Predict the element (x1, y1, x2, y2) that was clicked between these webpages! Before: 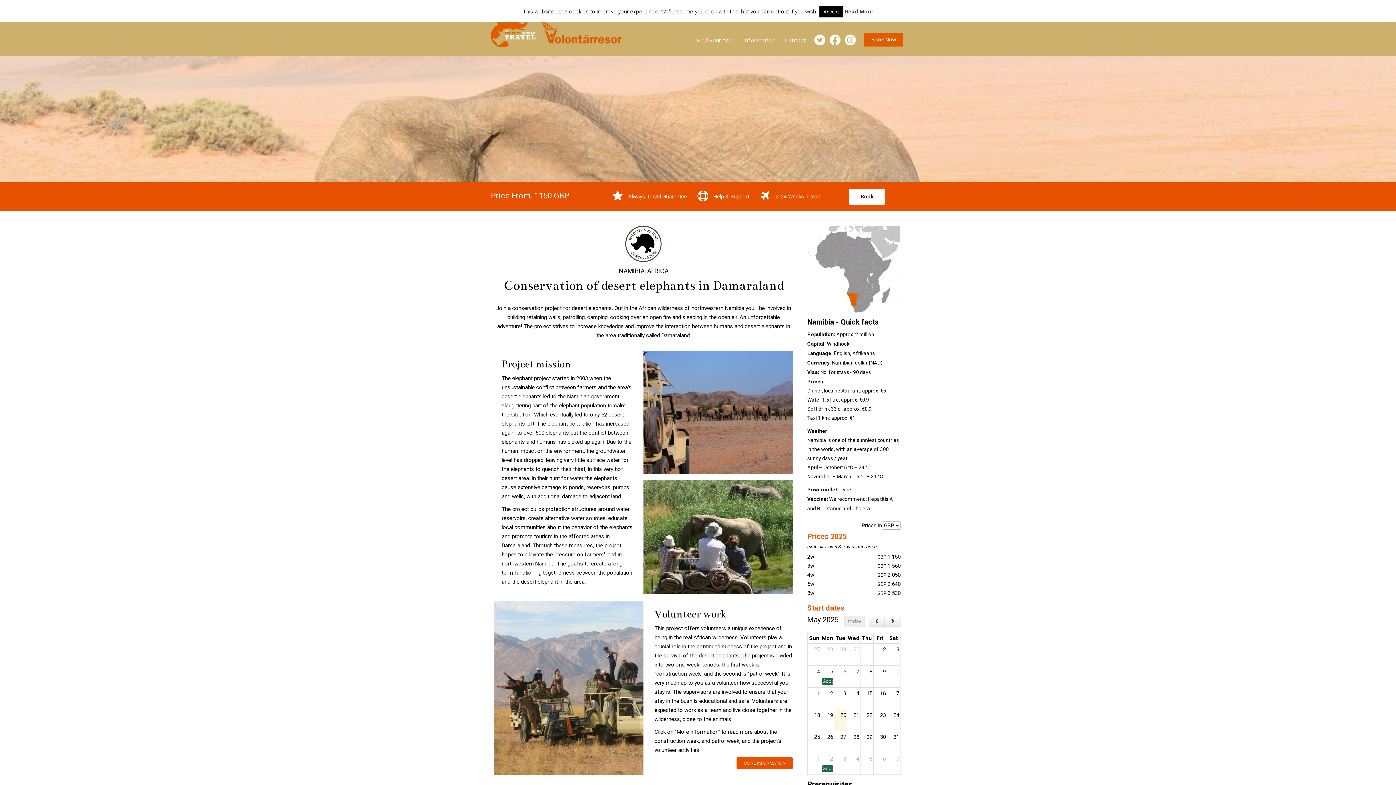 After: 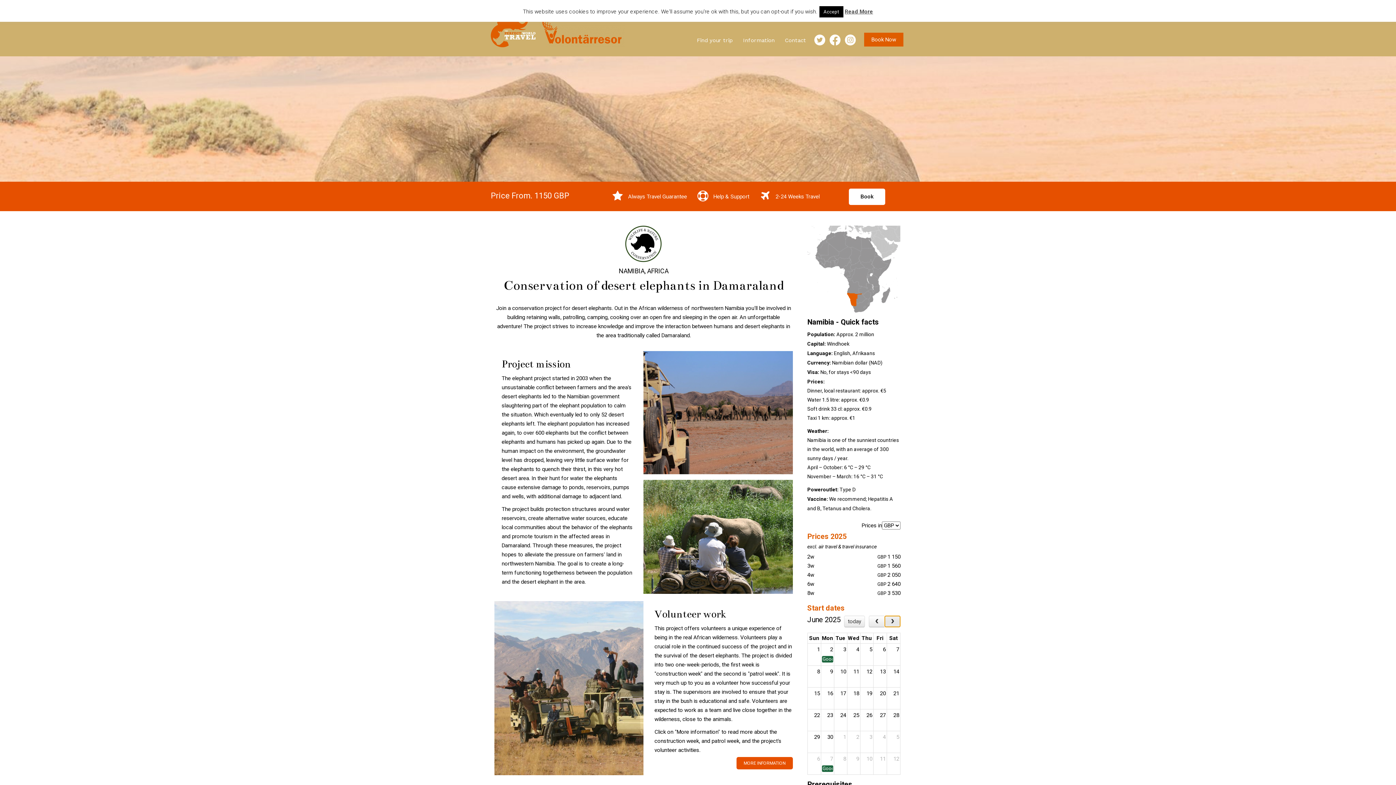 Action: bbox: (884, 616, 900, 627)